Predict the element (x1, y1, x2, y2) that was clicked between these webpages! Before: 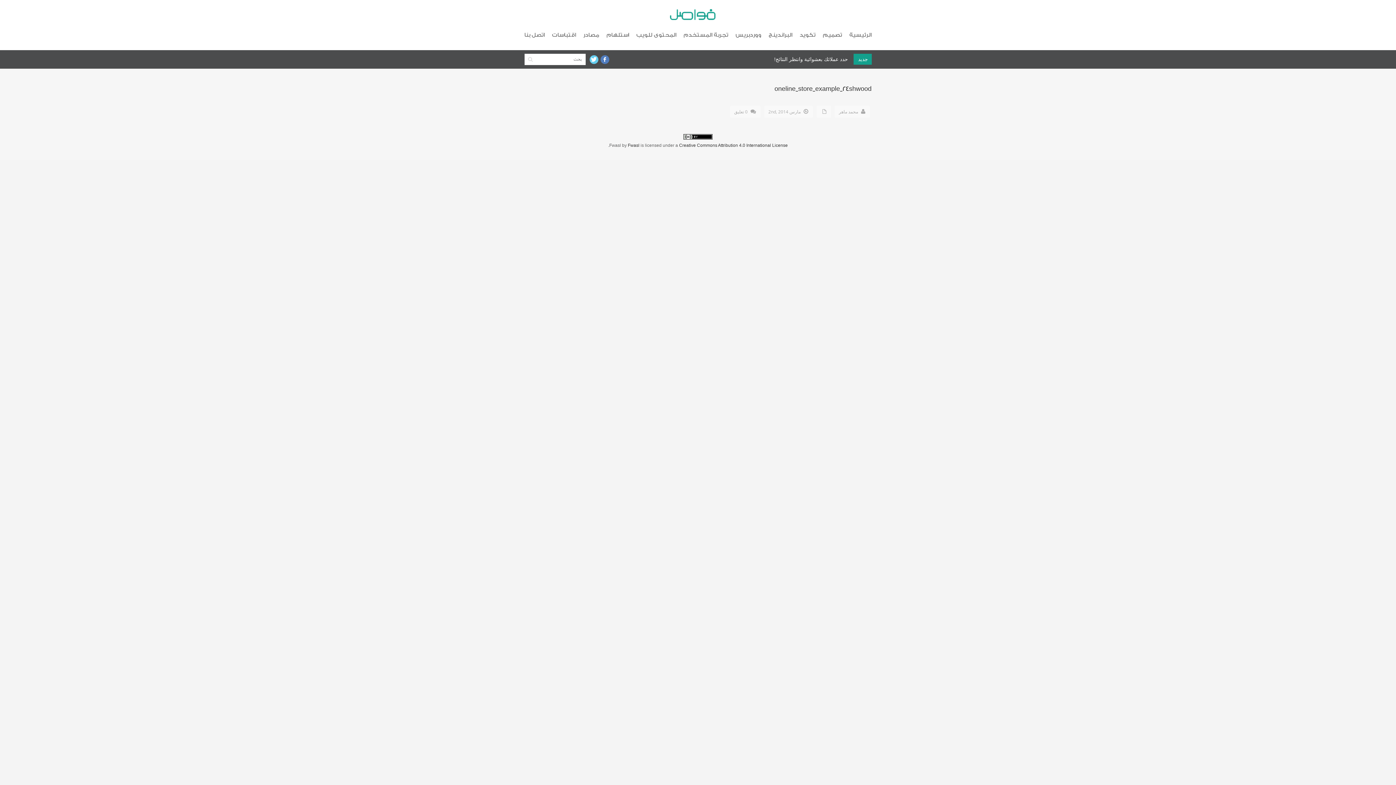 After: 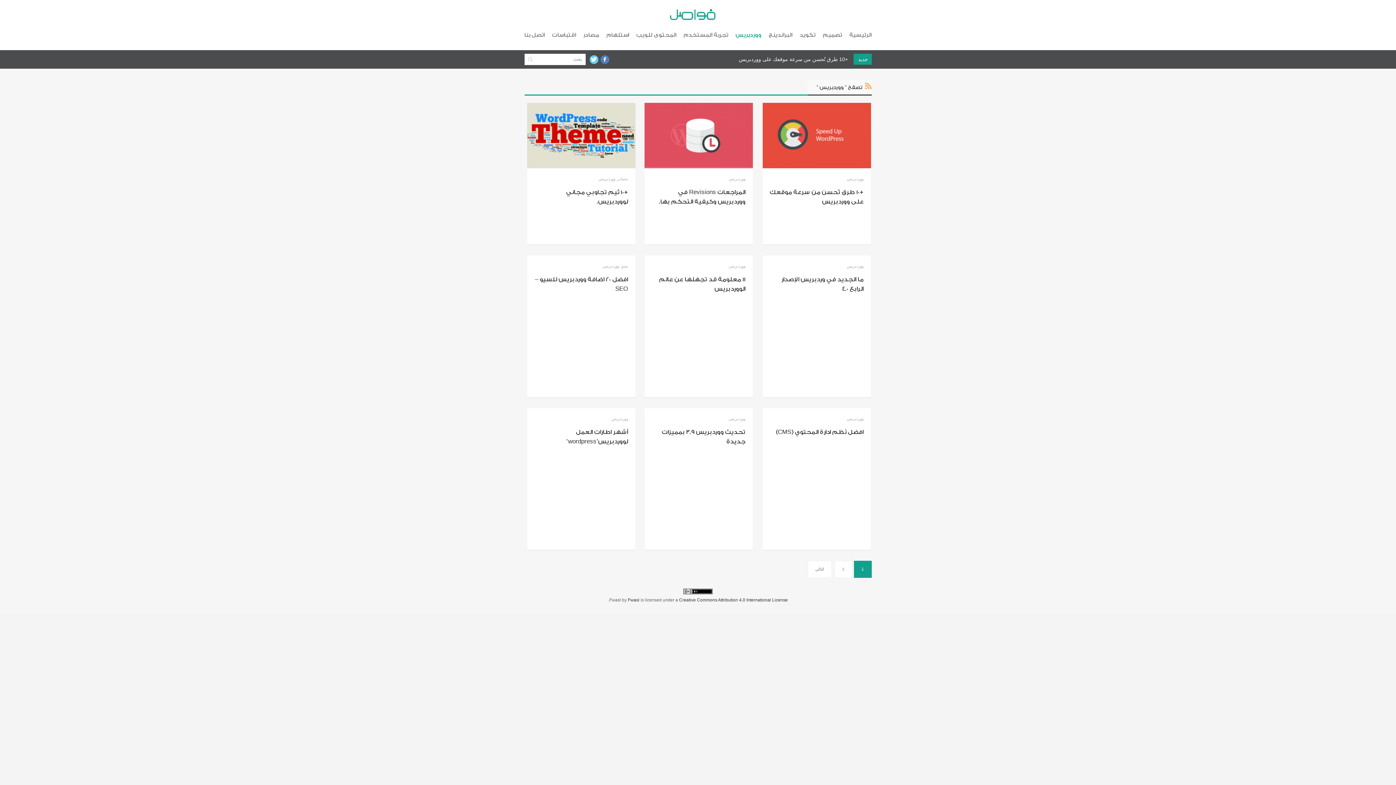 Action: bbox: (735, 20, 761, 50) label: ووردبريس